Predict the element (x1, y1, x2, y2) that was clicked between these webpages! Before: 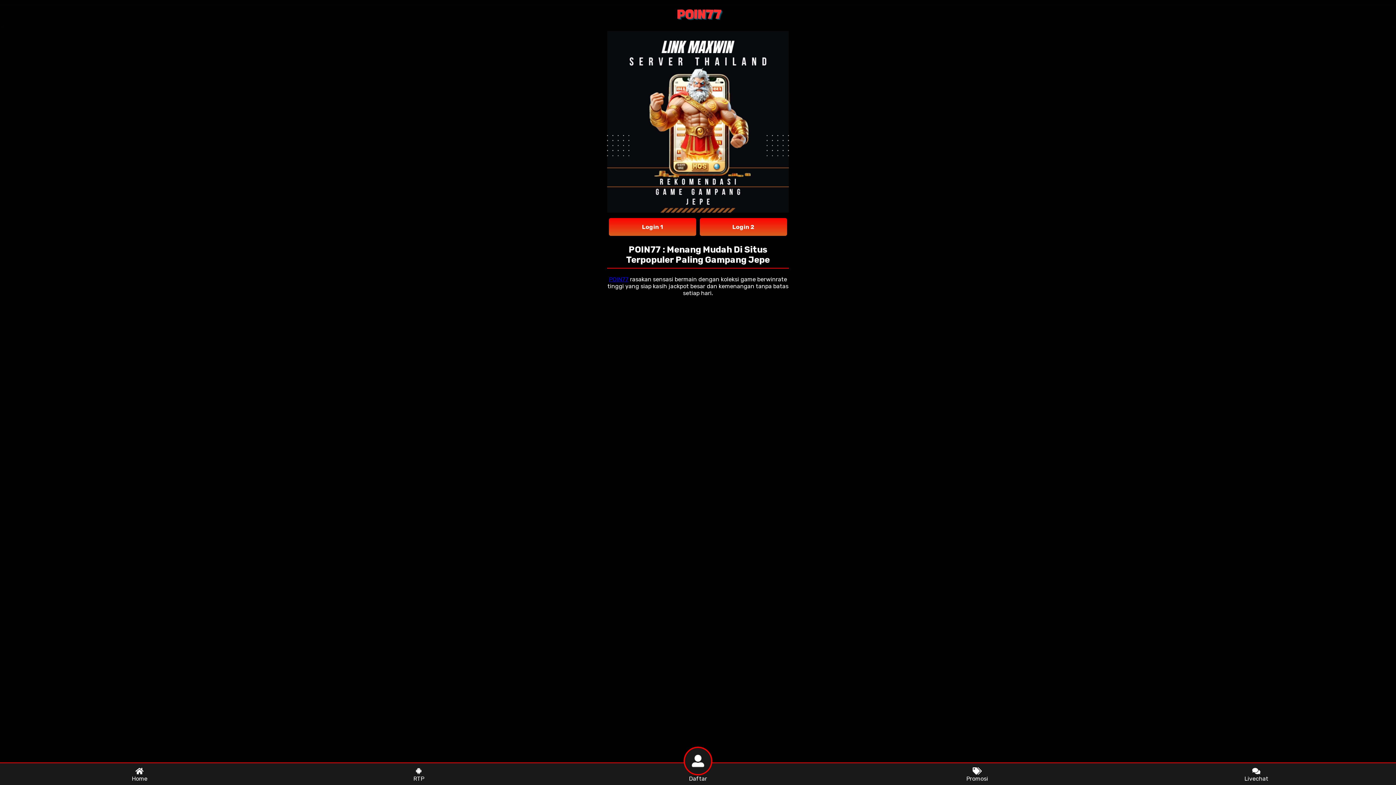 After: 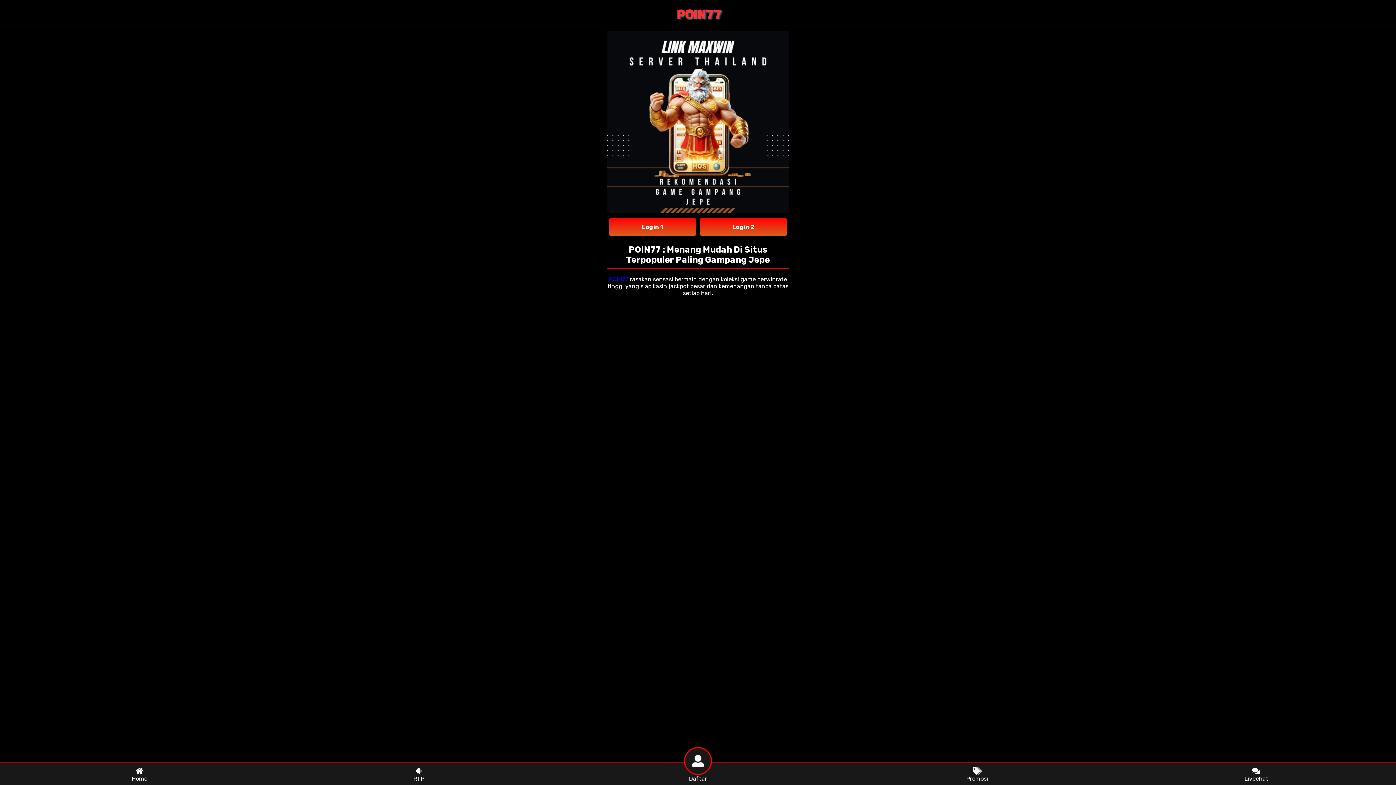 Action: bbox: (609, 275, 628, 282) label: POIN77